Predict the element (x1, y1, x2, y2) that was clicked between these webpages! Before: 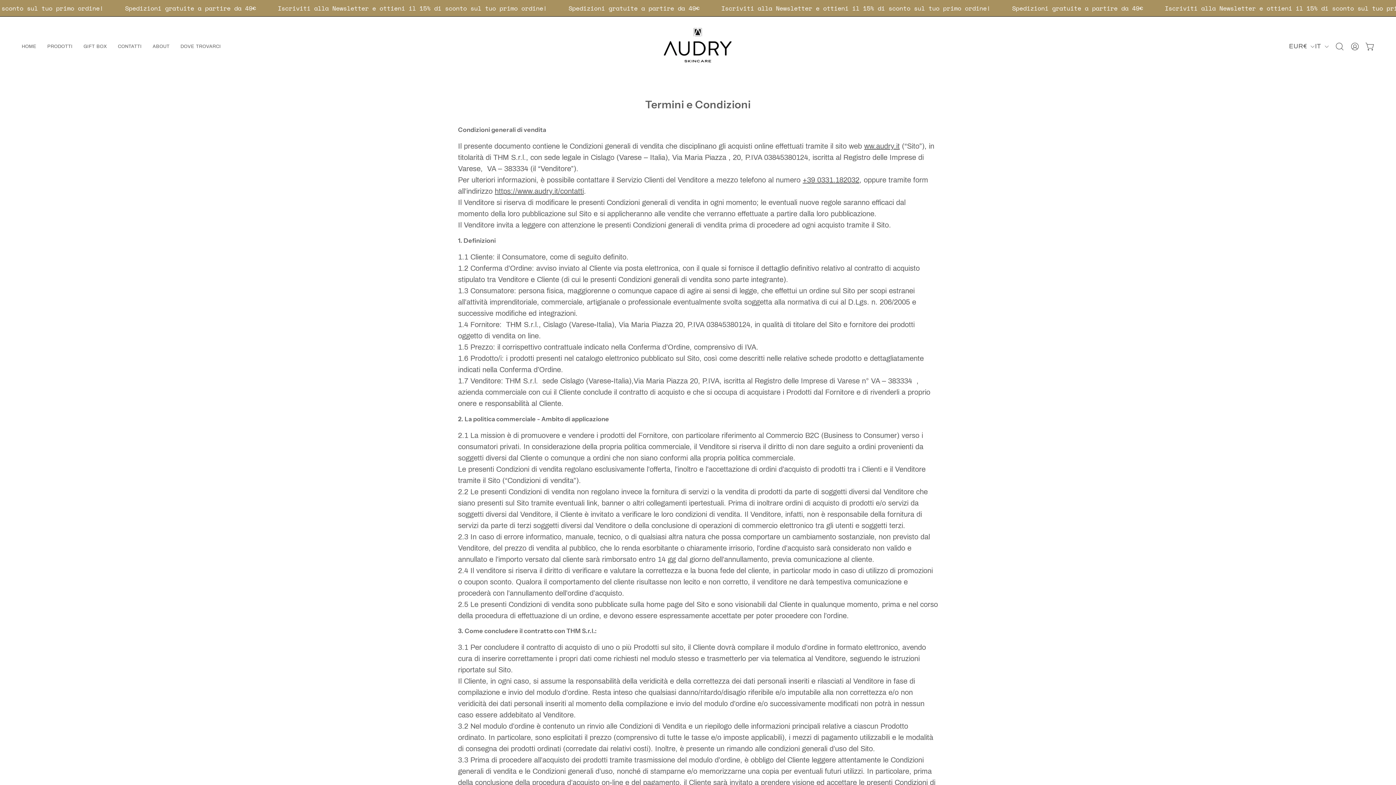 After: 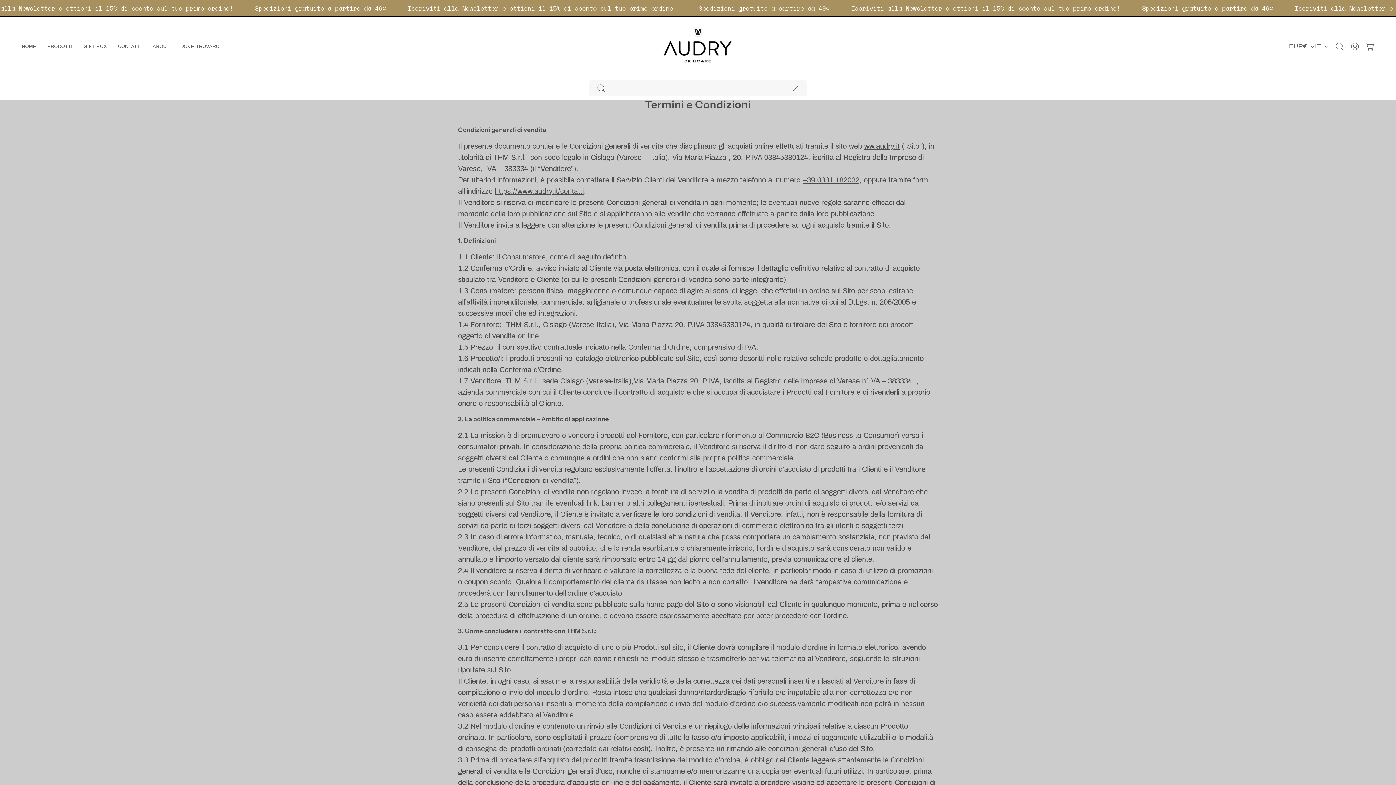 Action: bbox: (1332, 38, 1347, 54) label: Apri la barra di ricerca